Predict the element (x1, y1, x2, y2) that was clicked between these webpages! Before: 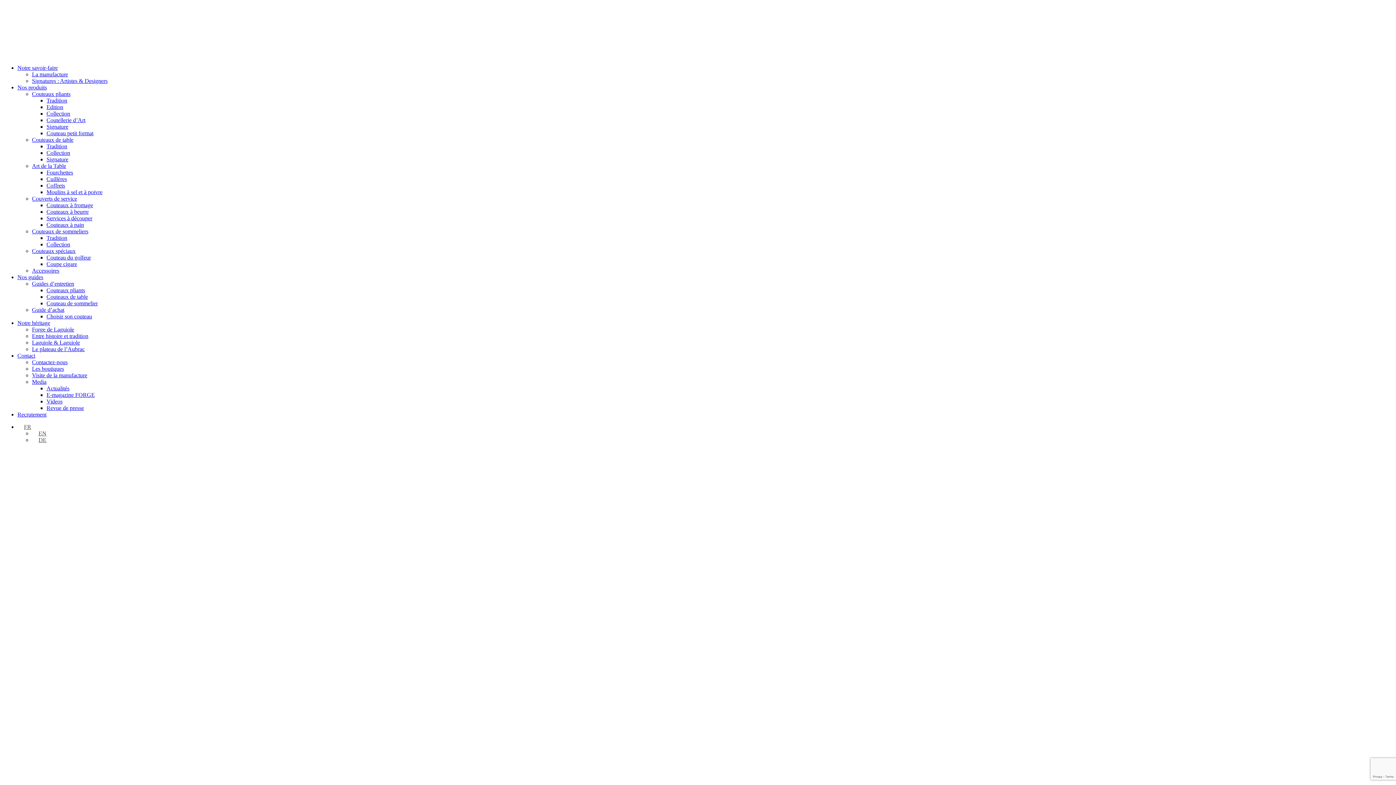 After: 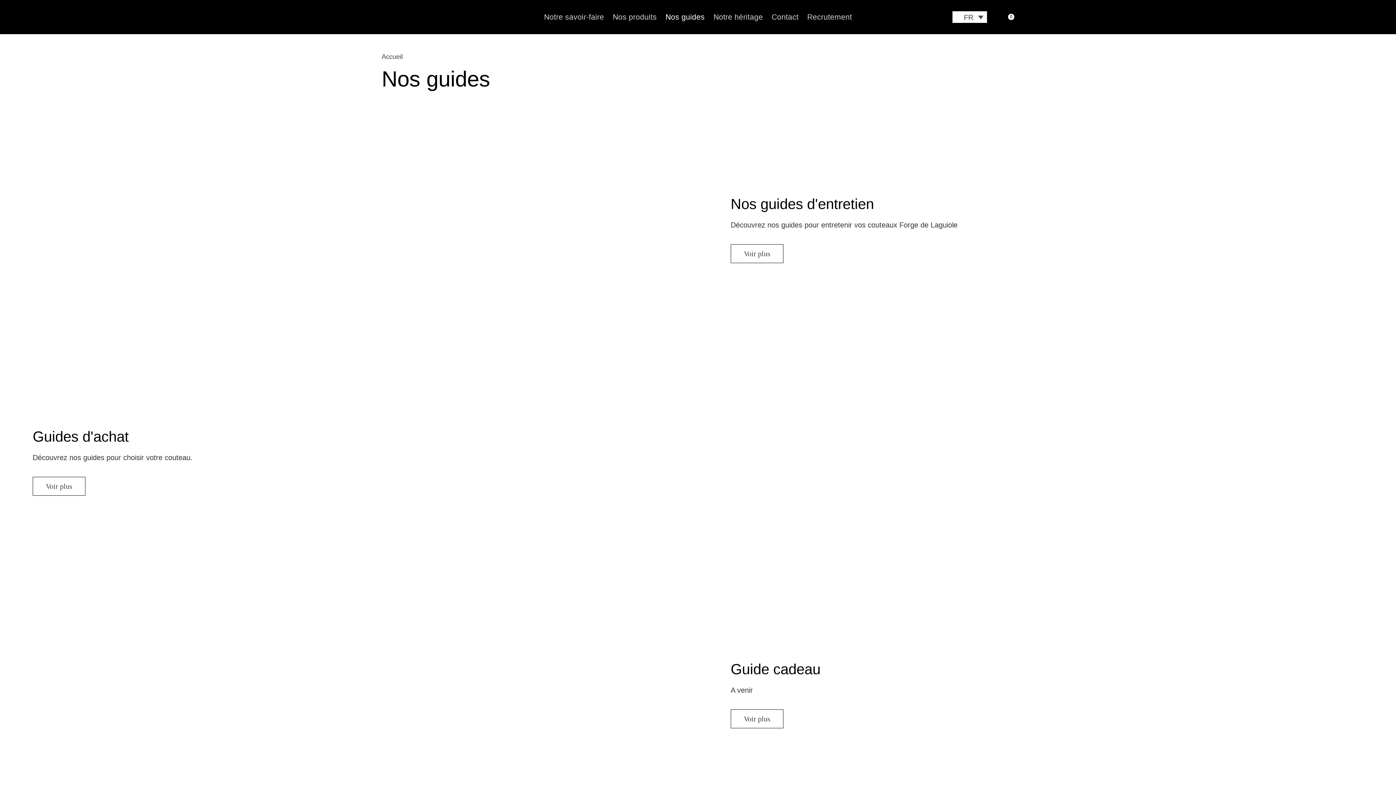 Action: label: Nos guides bbox: (17, 274, 43, 280)